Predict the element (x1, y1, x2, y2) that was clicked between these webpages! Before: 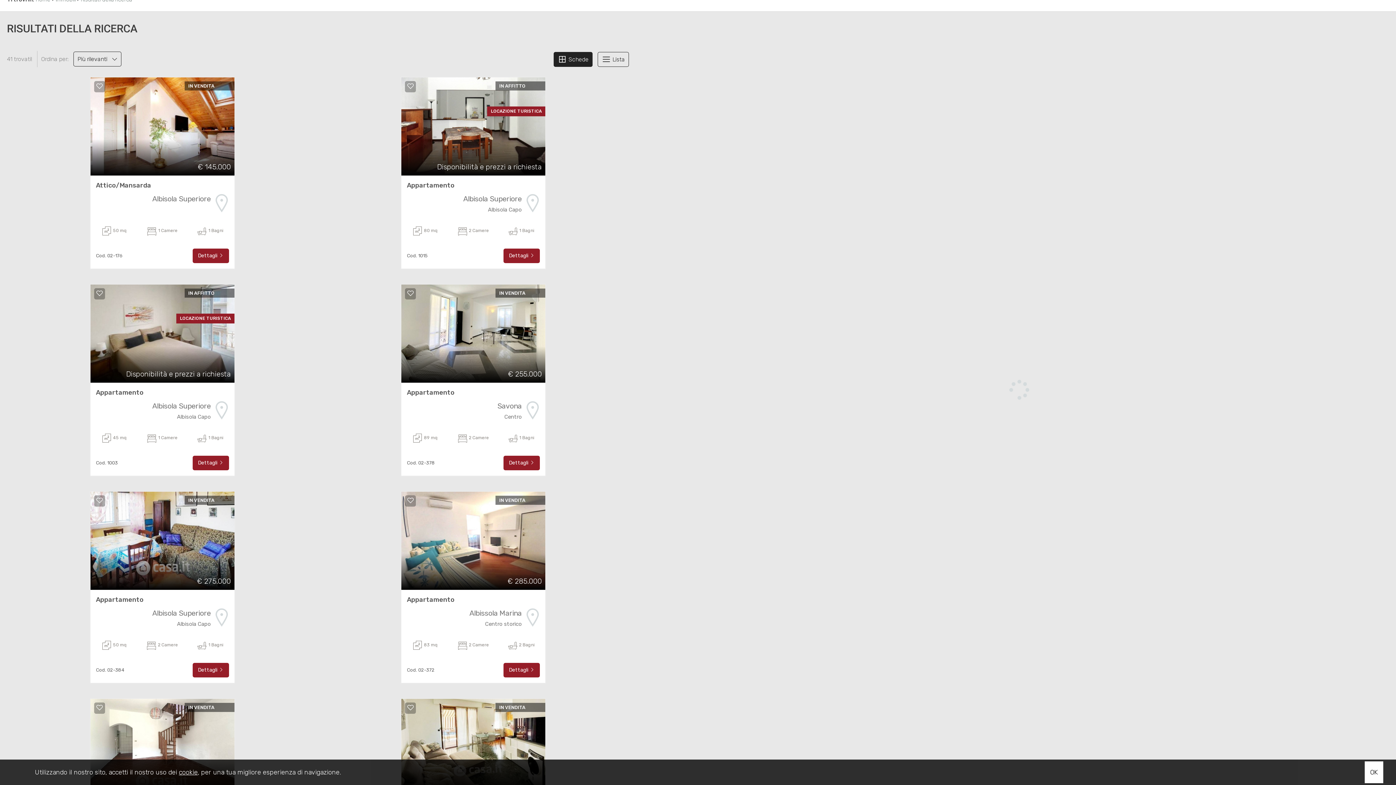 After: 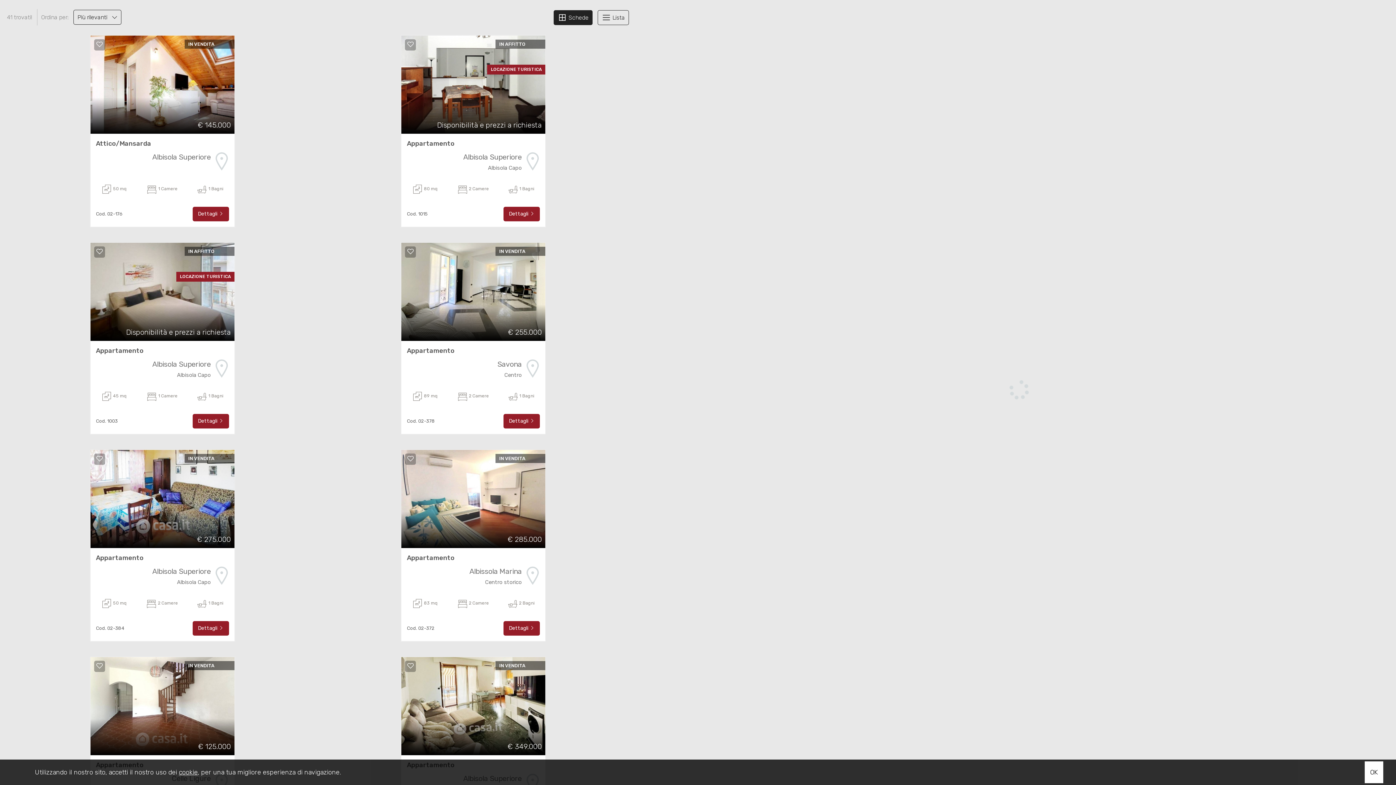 Action: label:  Schede bbox: (553, 52, 592, 67)